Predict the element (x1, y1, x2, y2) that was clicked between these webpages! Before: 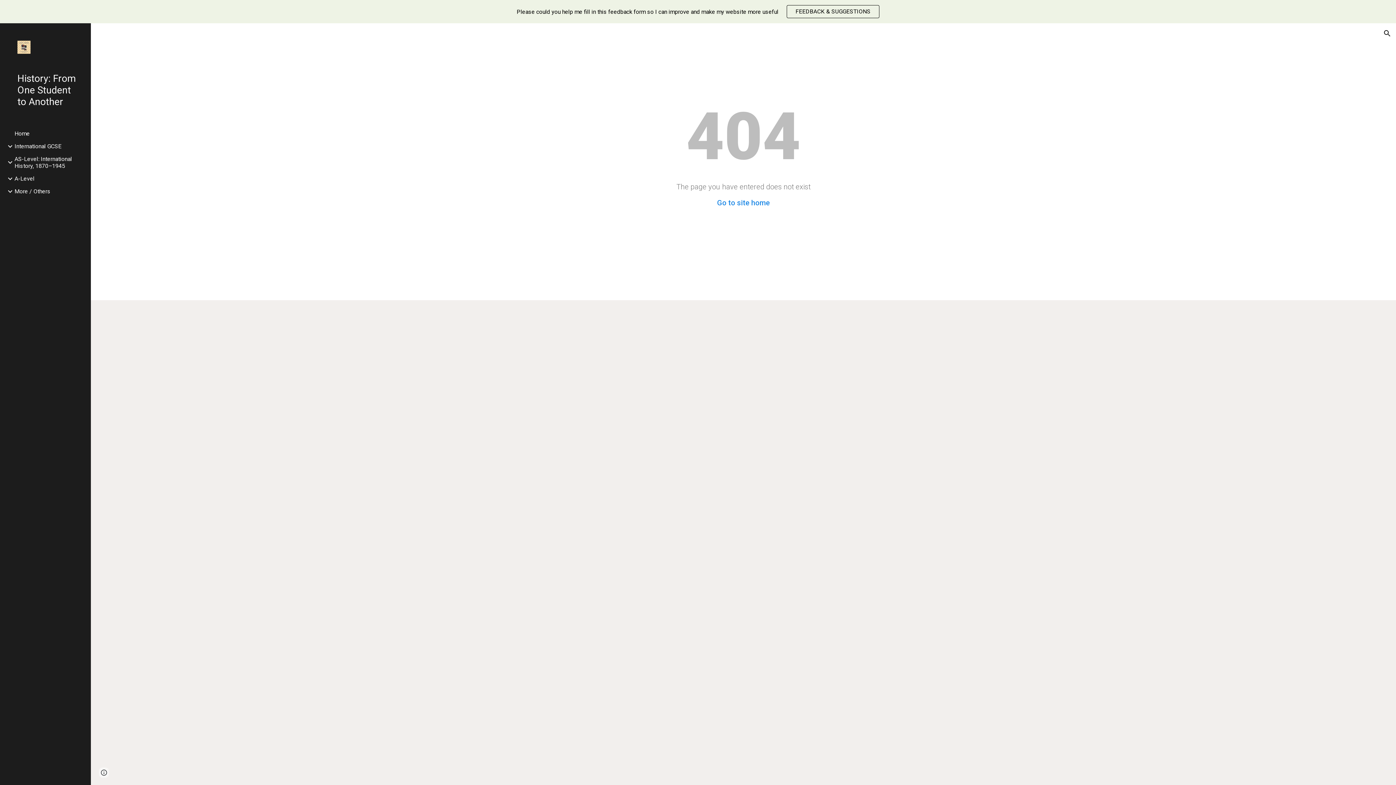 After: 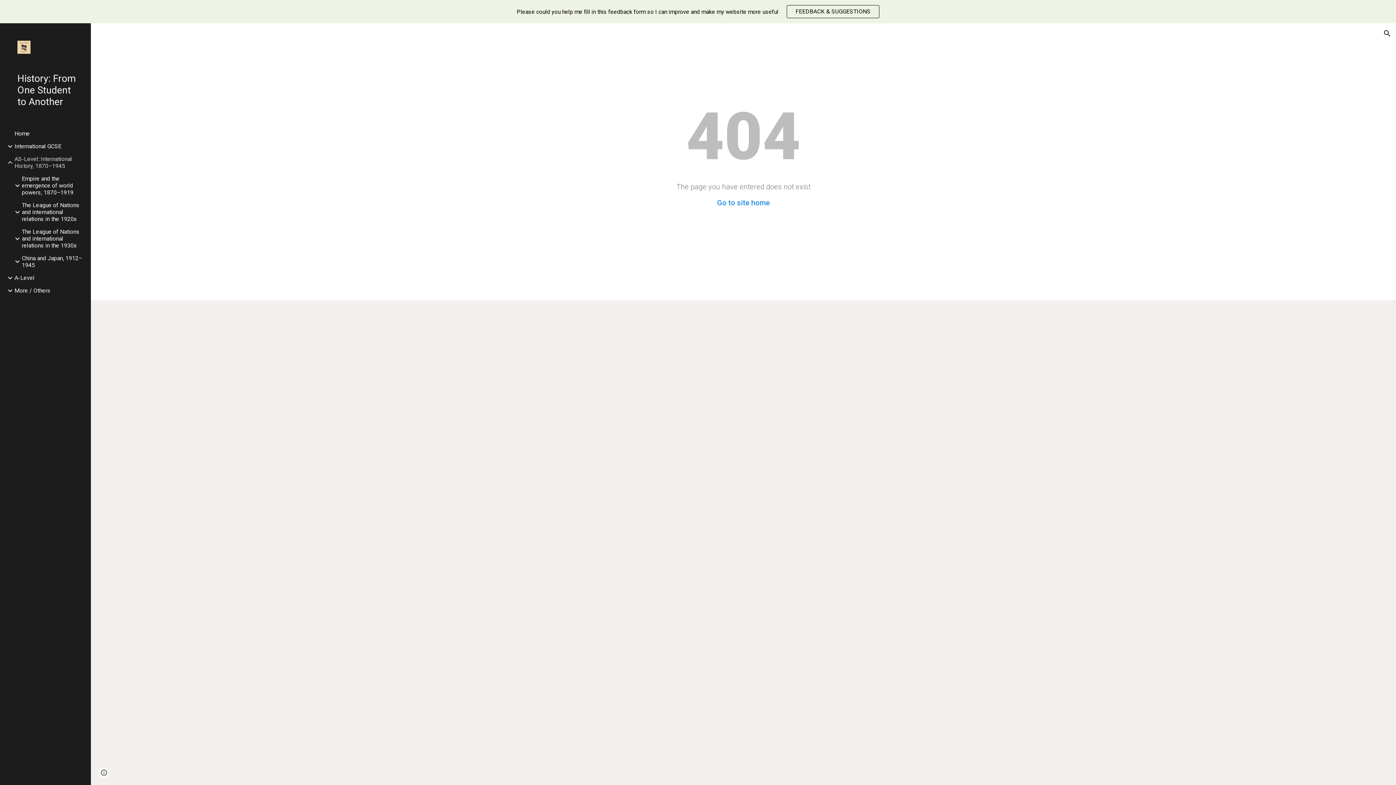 Action: label: AS-Level: International History, 1870–1945 bbox: (13, 155, 86, 169)